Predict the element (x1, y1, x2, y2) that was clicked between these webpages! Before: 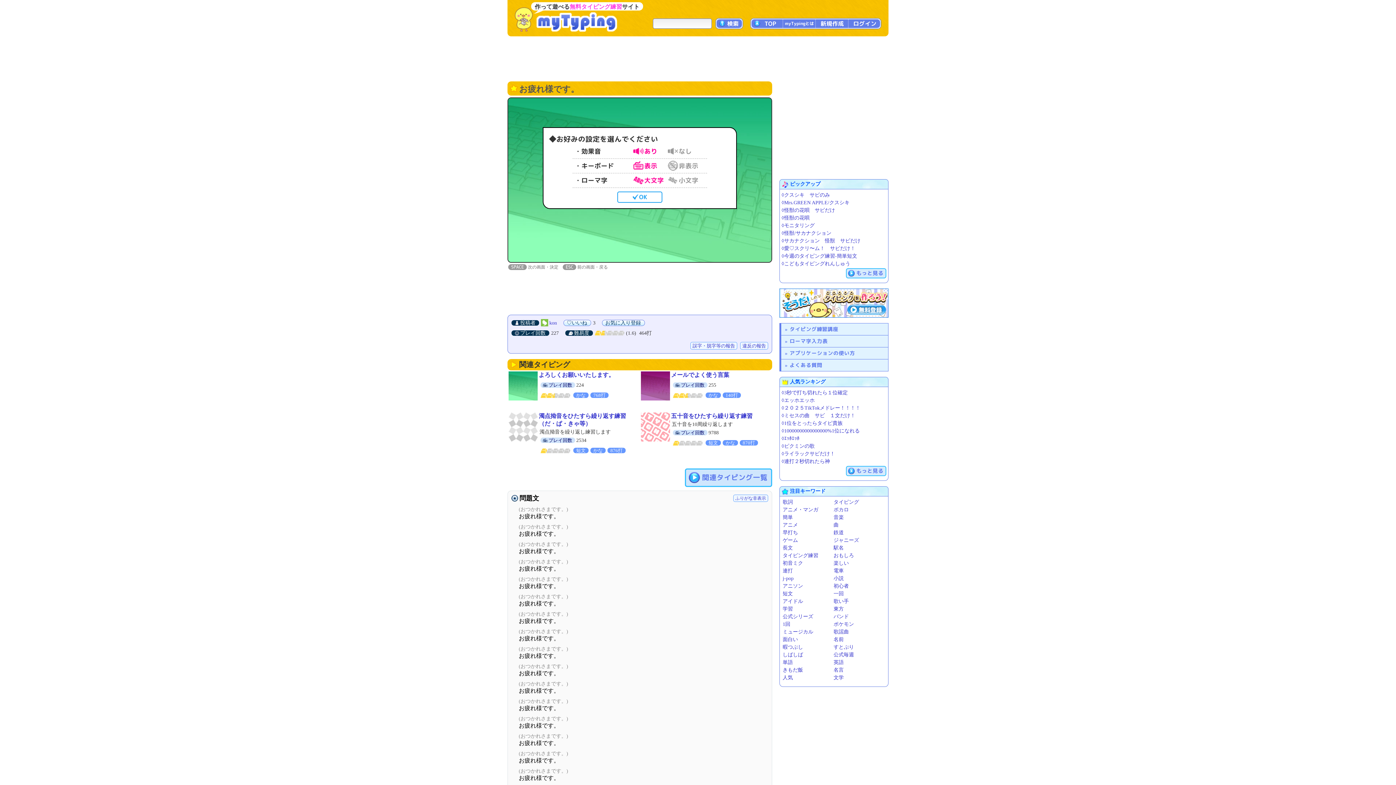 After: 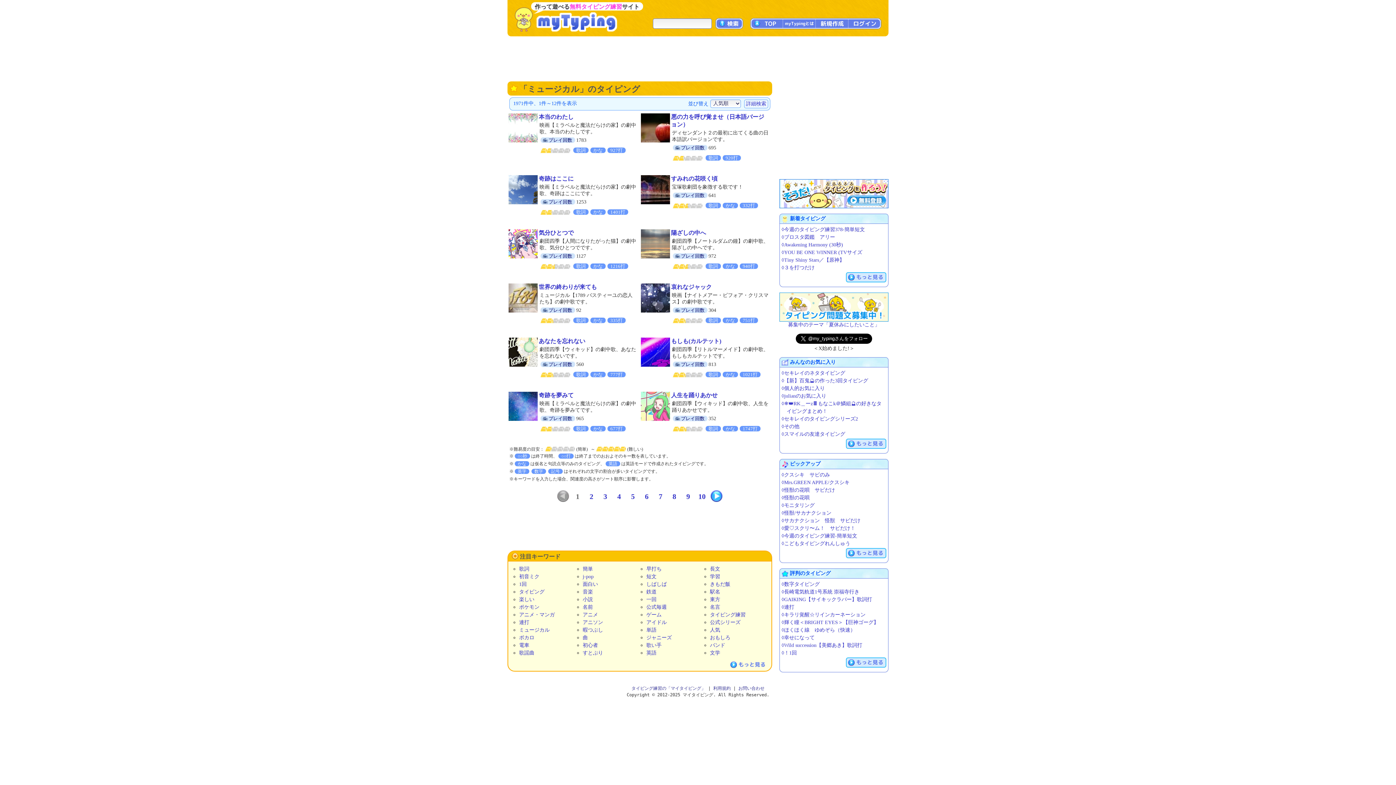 Action: bbox: (782, 629, 813, 634) label: ミュージカル